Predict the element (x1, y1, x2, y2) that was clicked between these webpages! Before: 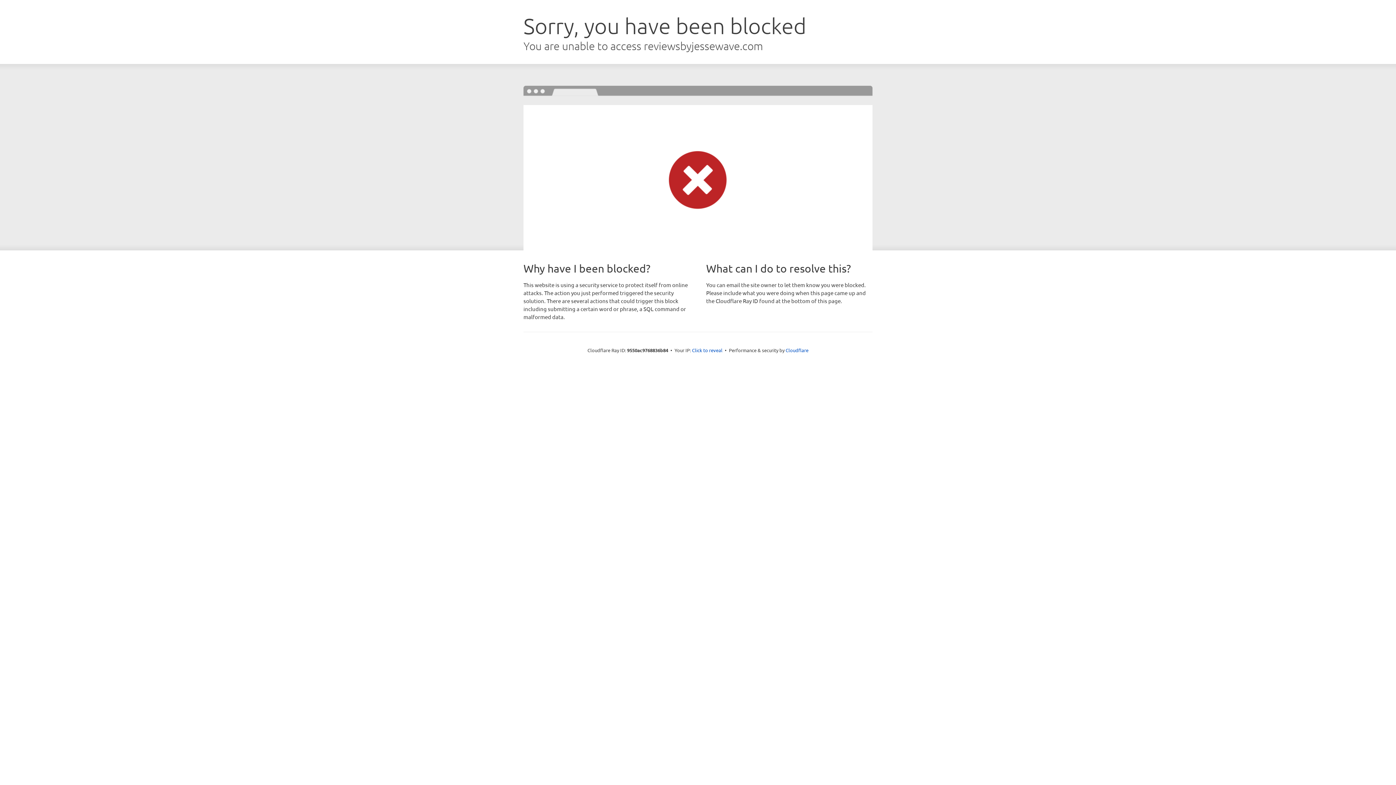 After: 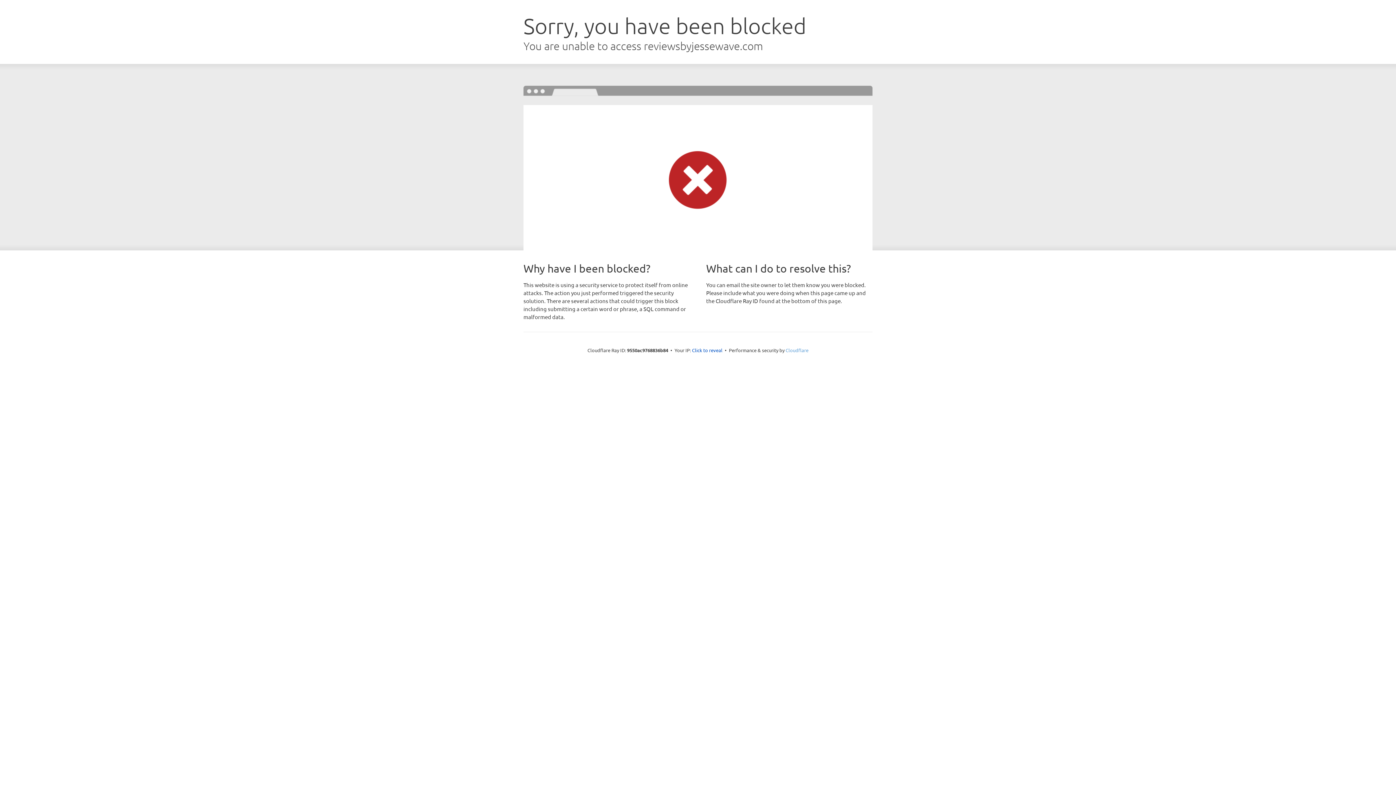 Action: bbox: (785, 347, 808, 353) label: Cloudflare